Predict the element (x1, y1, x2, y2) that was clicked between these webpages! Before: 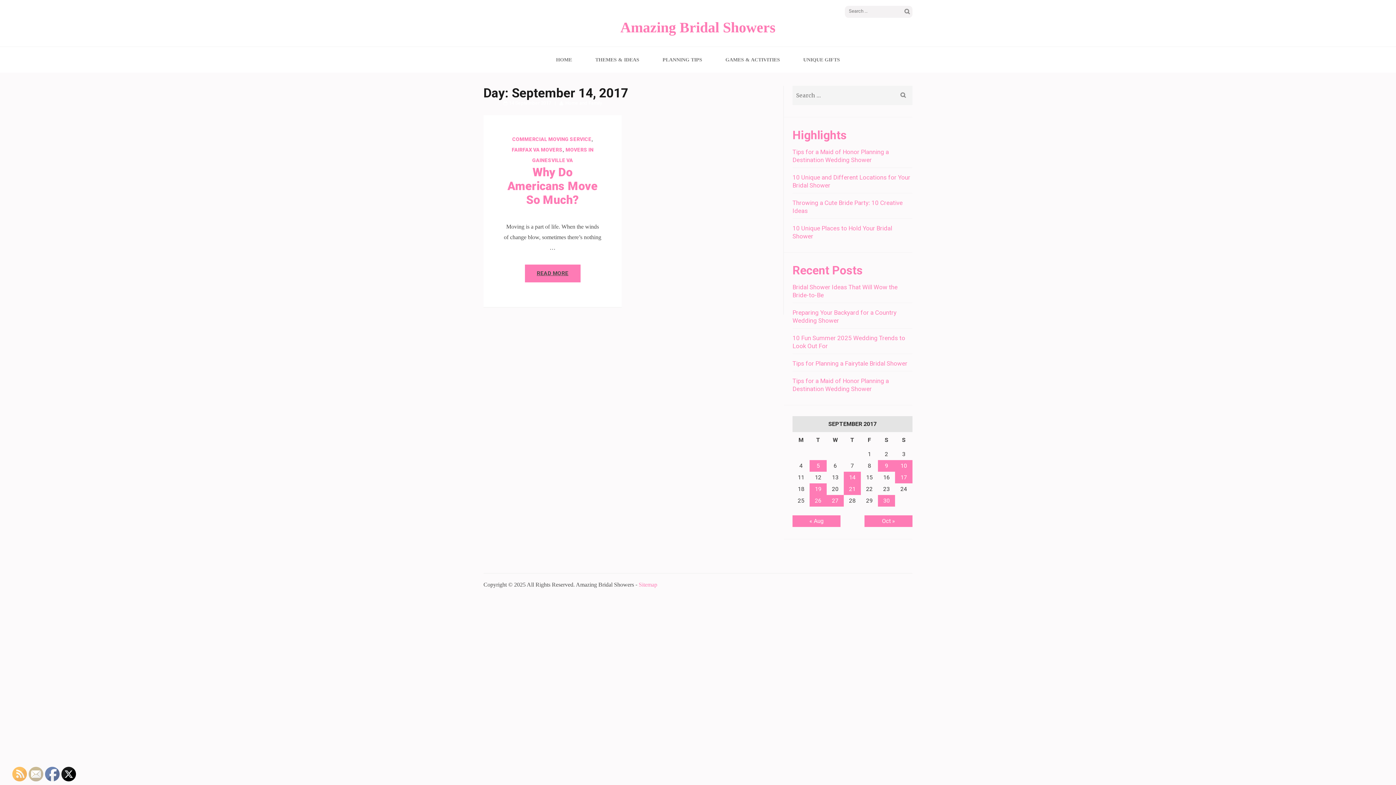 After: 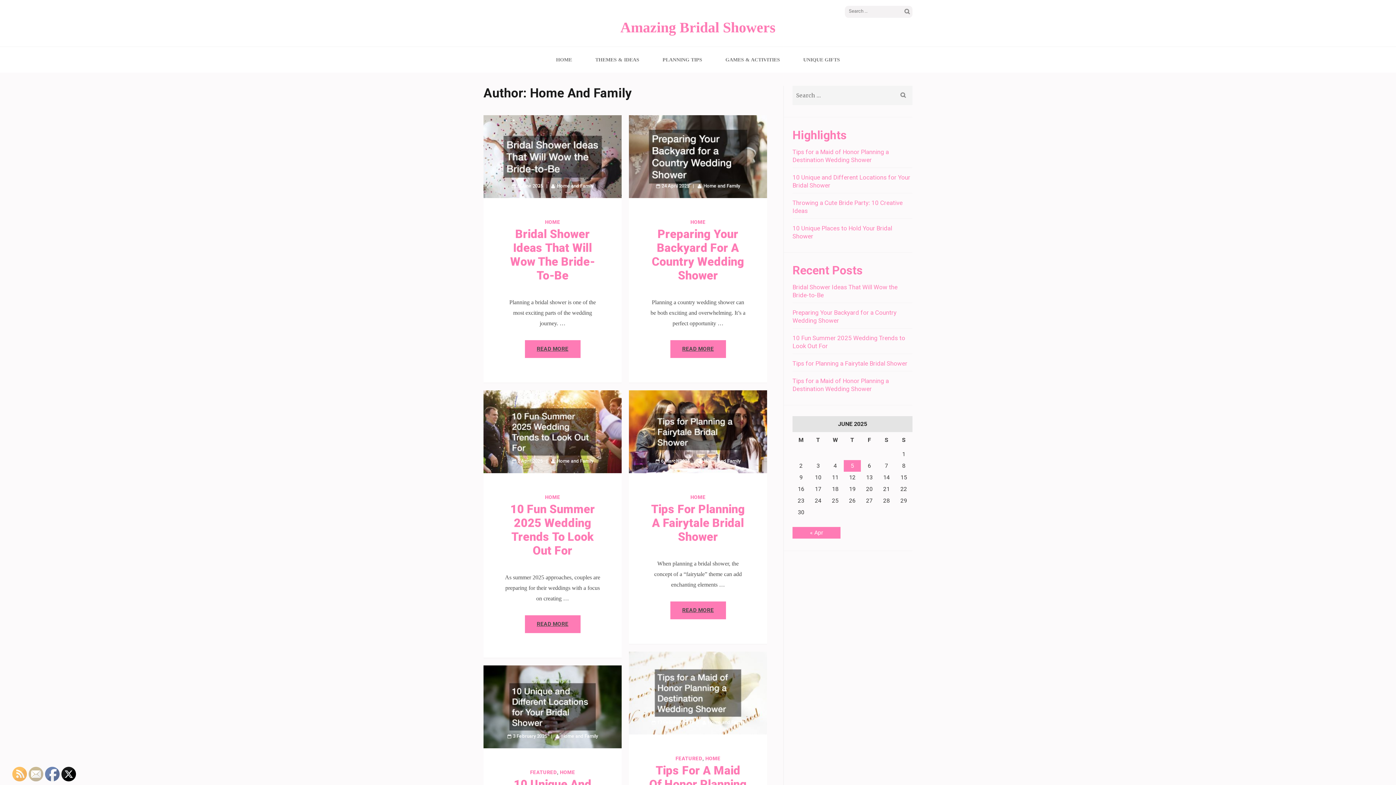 Action: label: Home and Family bbox: (559, 100, 602, 105)